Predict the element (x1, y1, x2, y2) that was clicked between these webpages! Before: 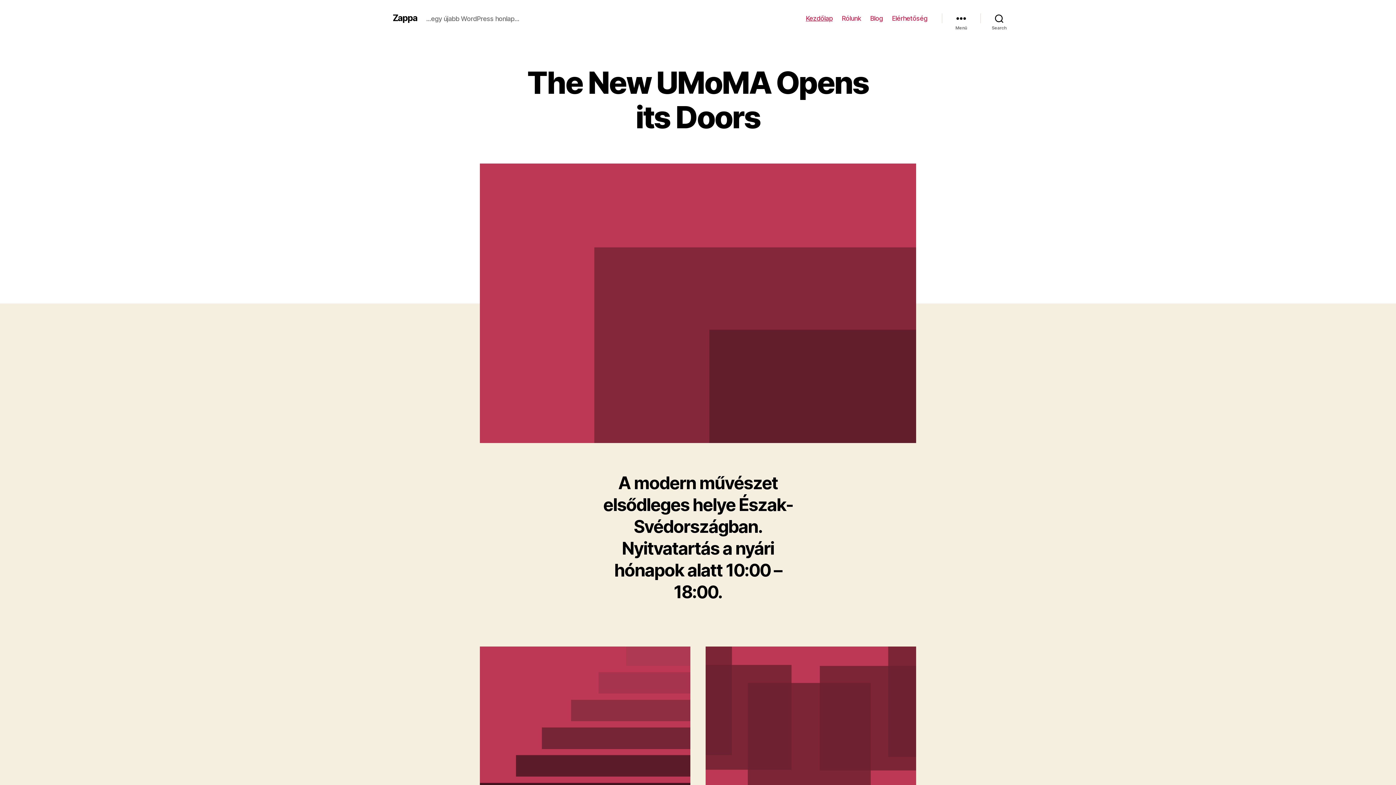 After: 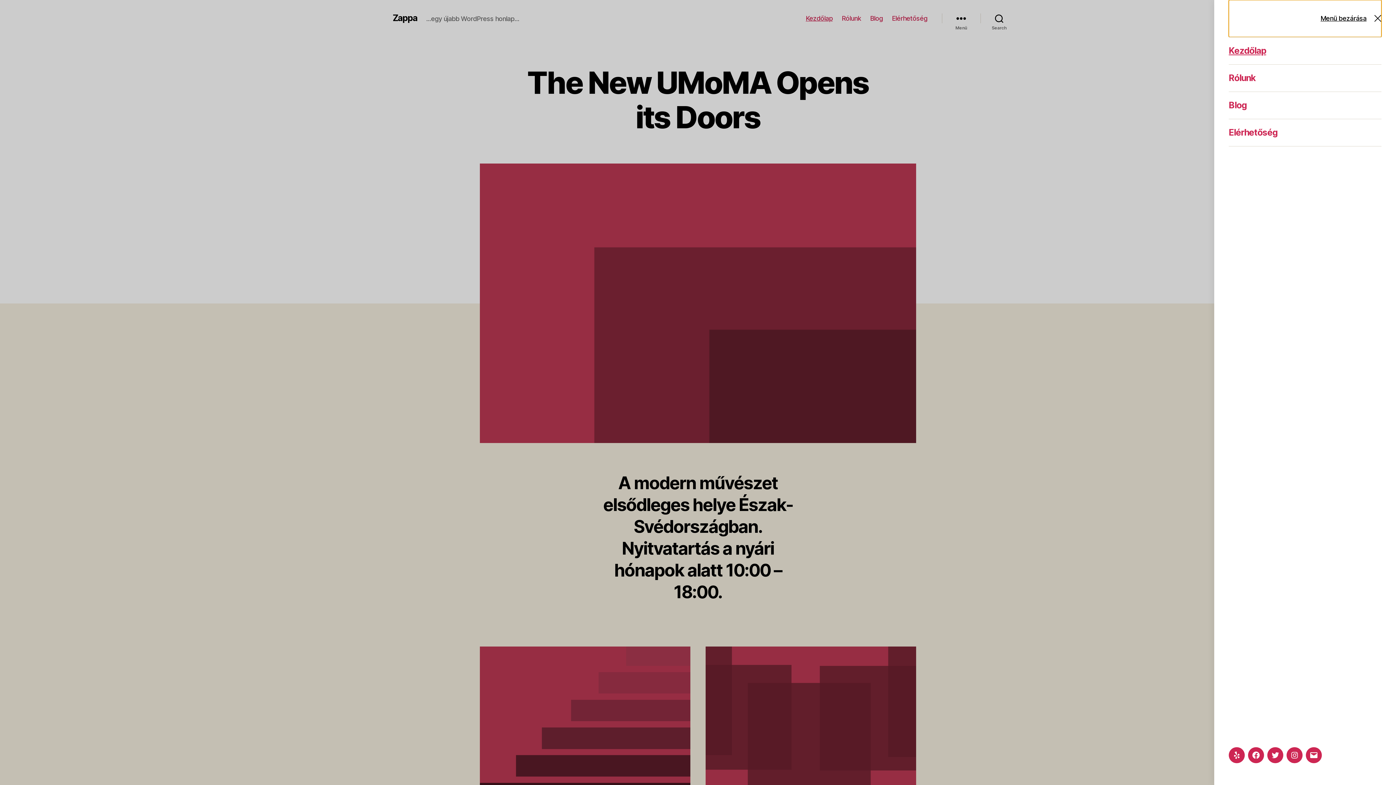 Action: bbox: (942, 10, 980, 26) label: Menü